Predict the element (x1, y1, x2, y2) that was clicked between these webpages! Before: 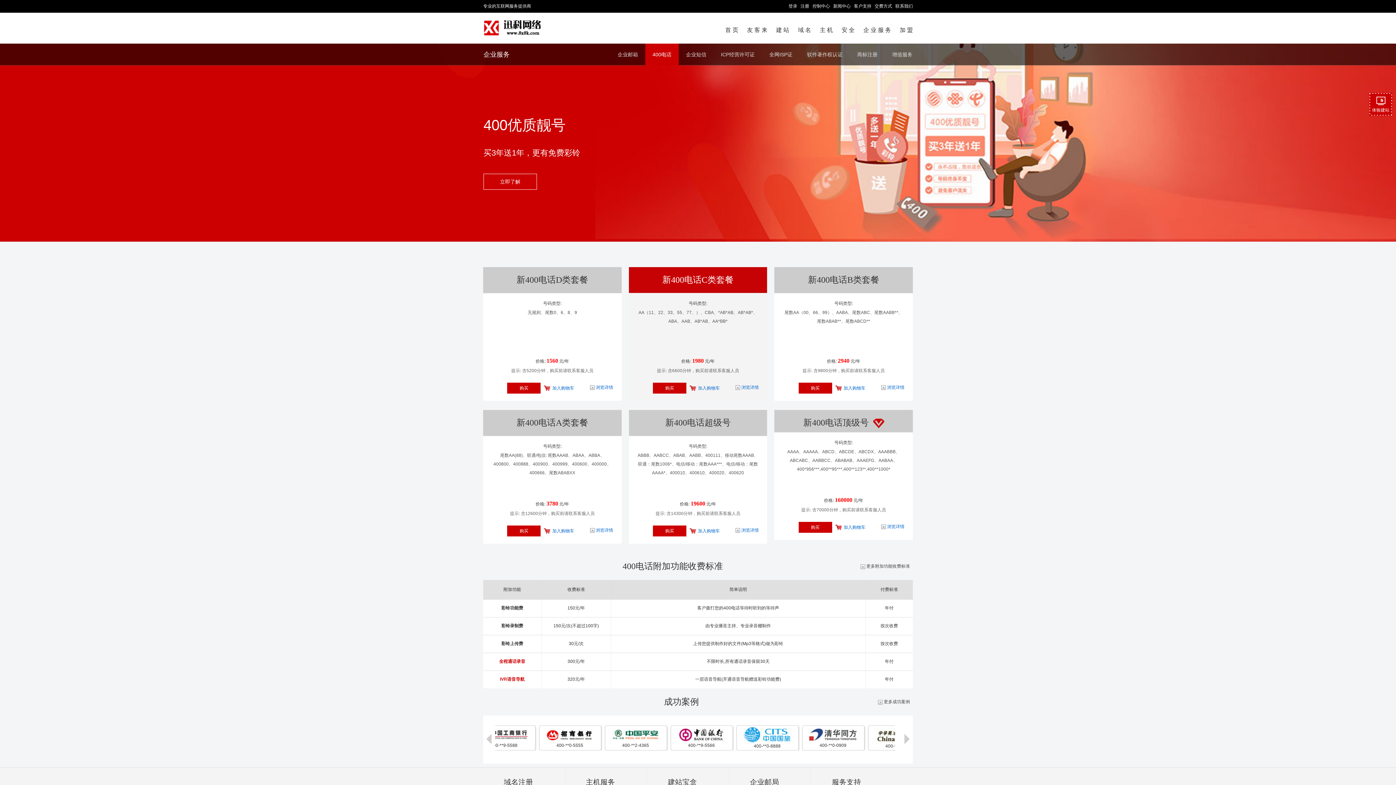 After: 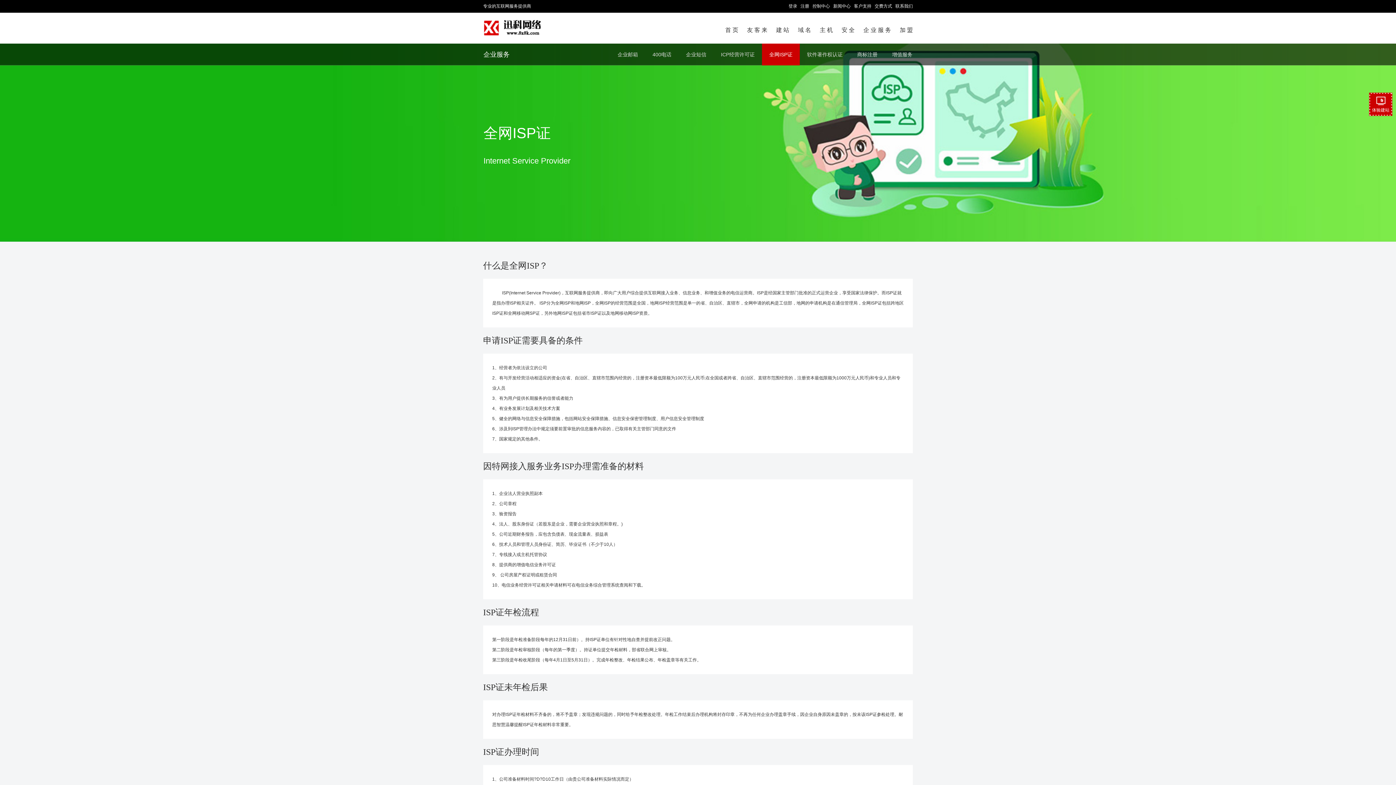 Action: bbox: (762, 43, 800, 65) label: 全网ISP证